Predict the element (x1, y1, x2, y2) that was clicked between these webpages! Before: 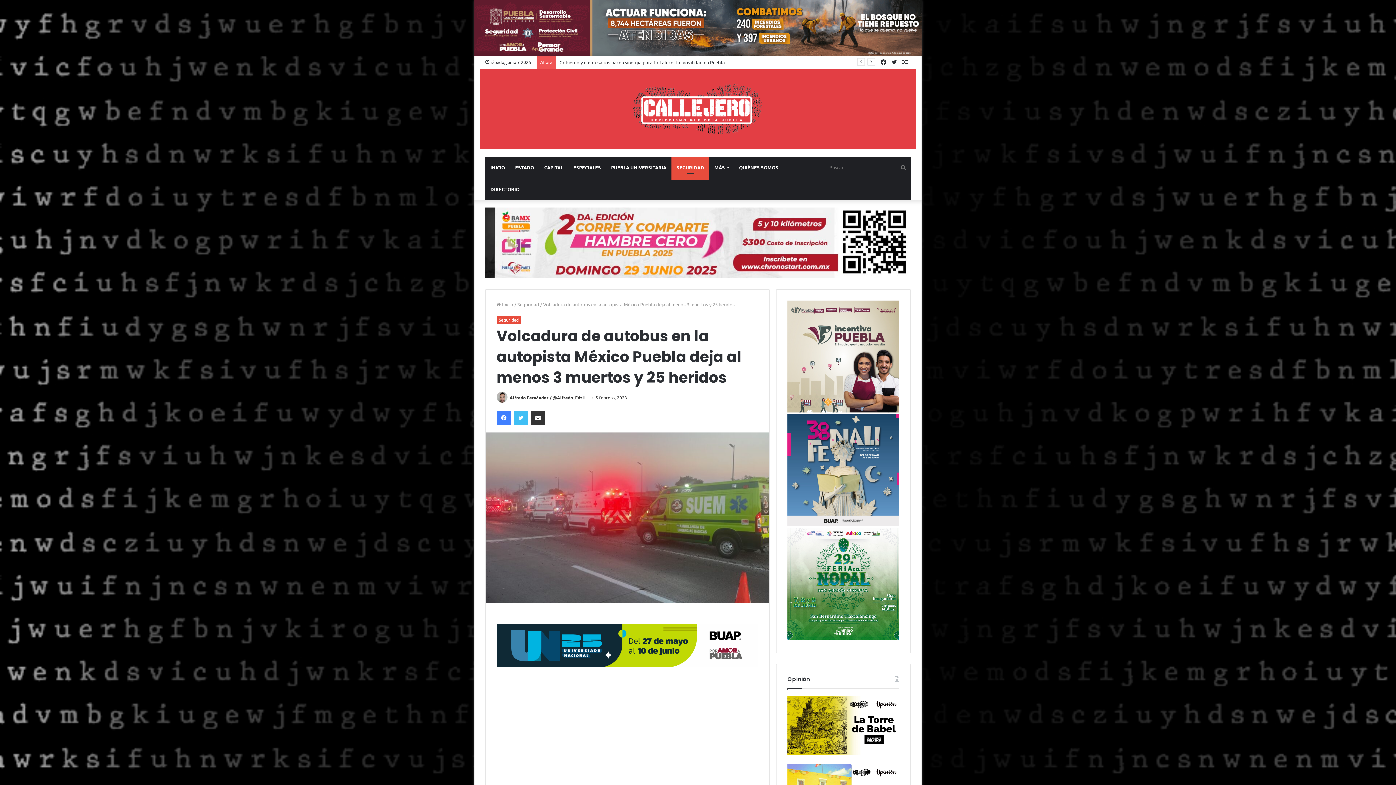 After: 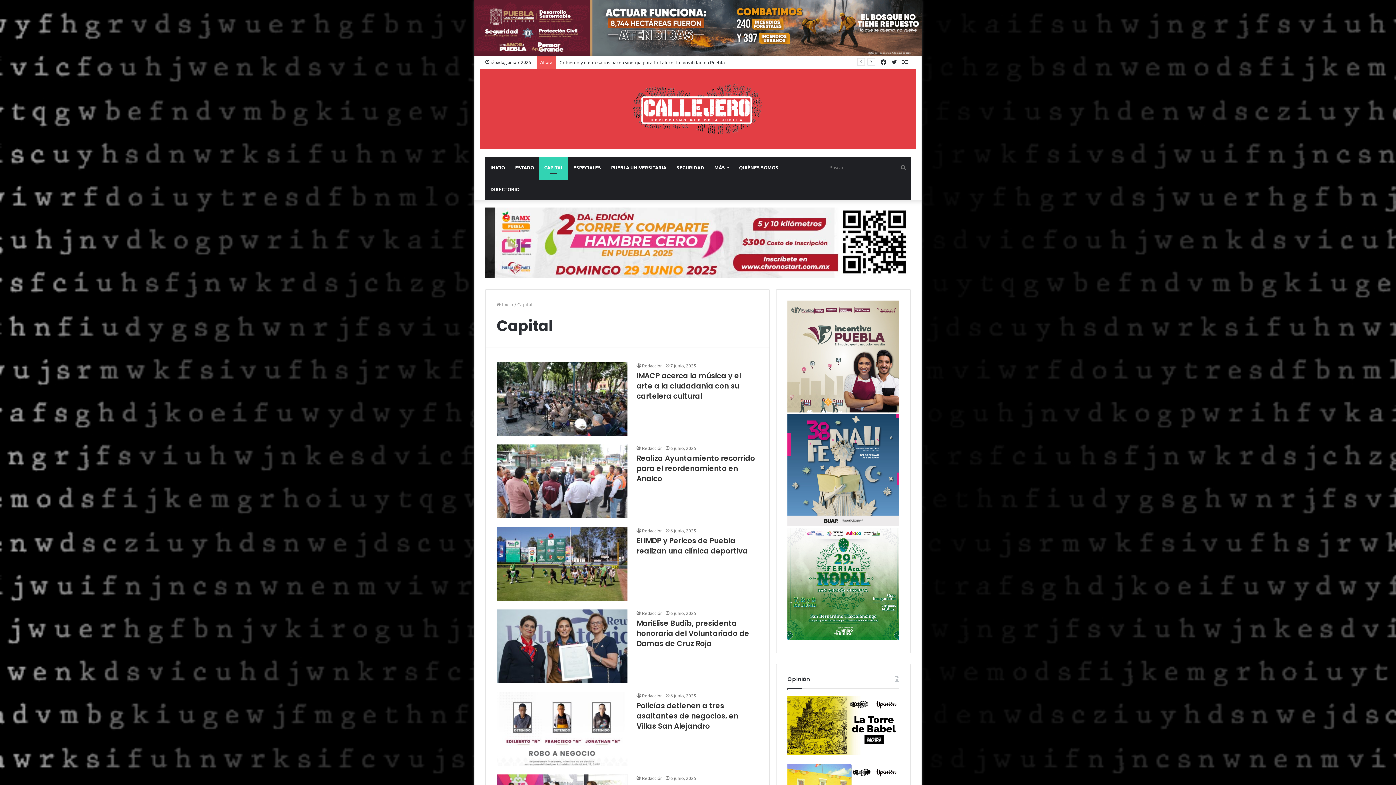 Action: label: CAPITAL bbox: (539, 156, 568, 178)